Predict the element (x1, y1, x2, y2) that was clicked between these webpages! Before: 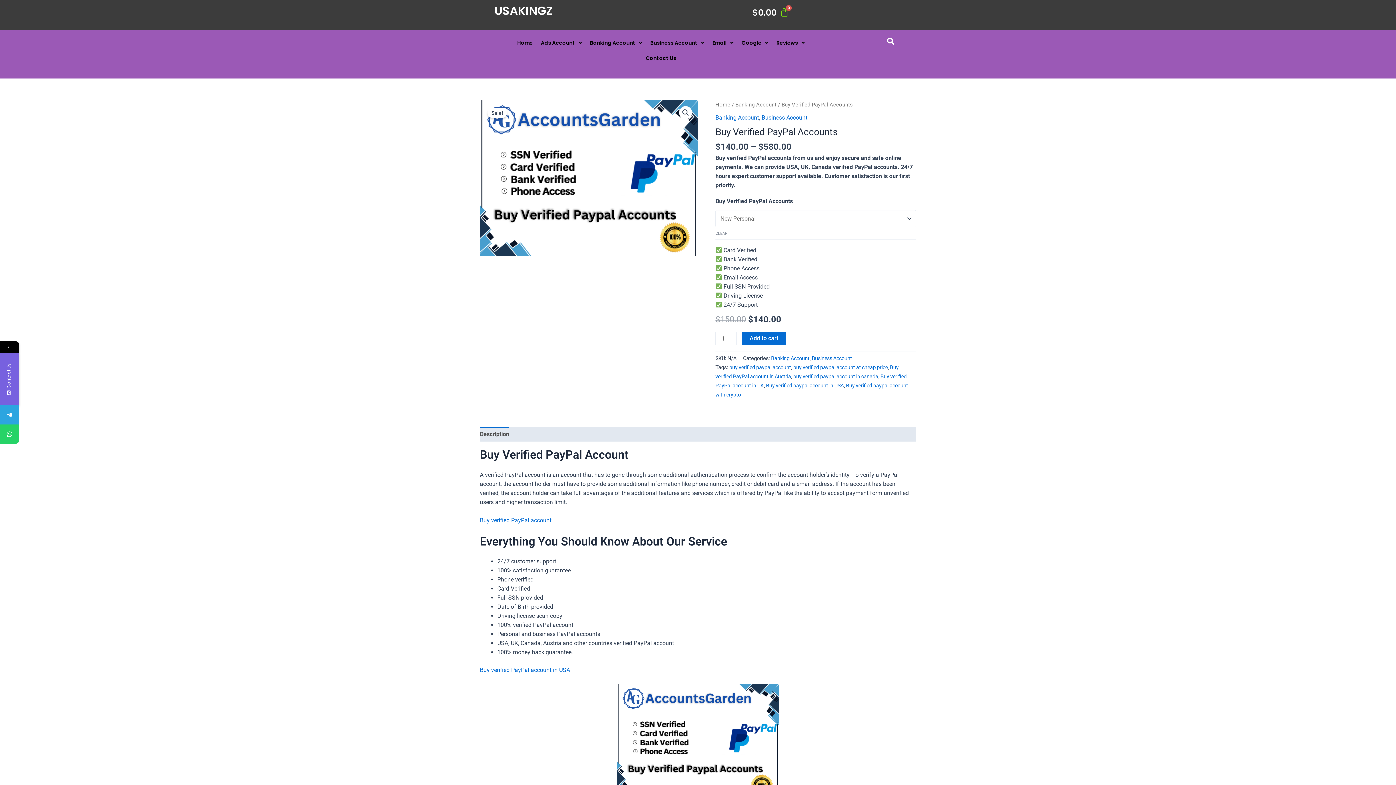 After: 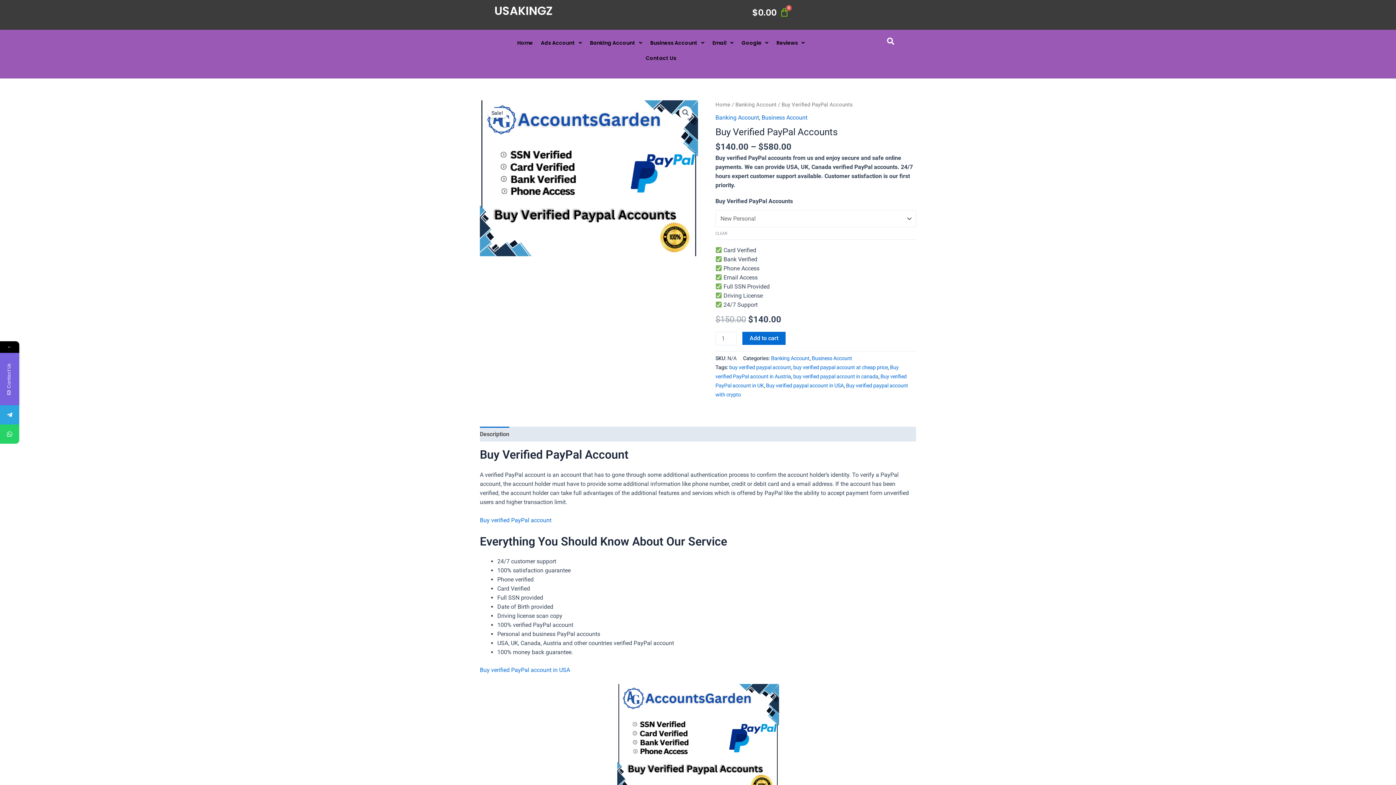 Action: bbox: (480, 566, 570, 573) label: Buy verified PayPal account in USA